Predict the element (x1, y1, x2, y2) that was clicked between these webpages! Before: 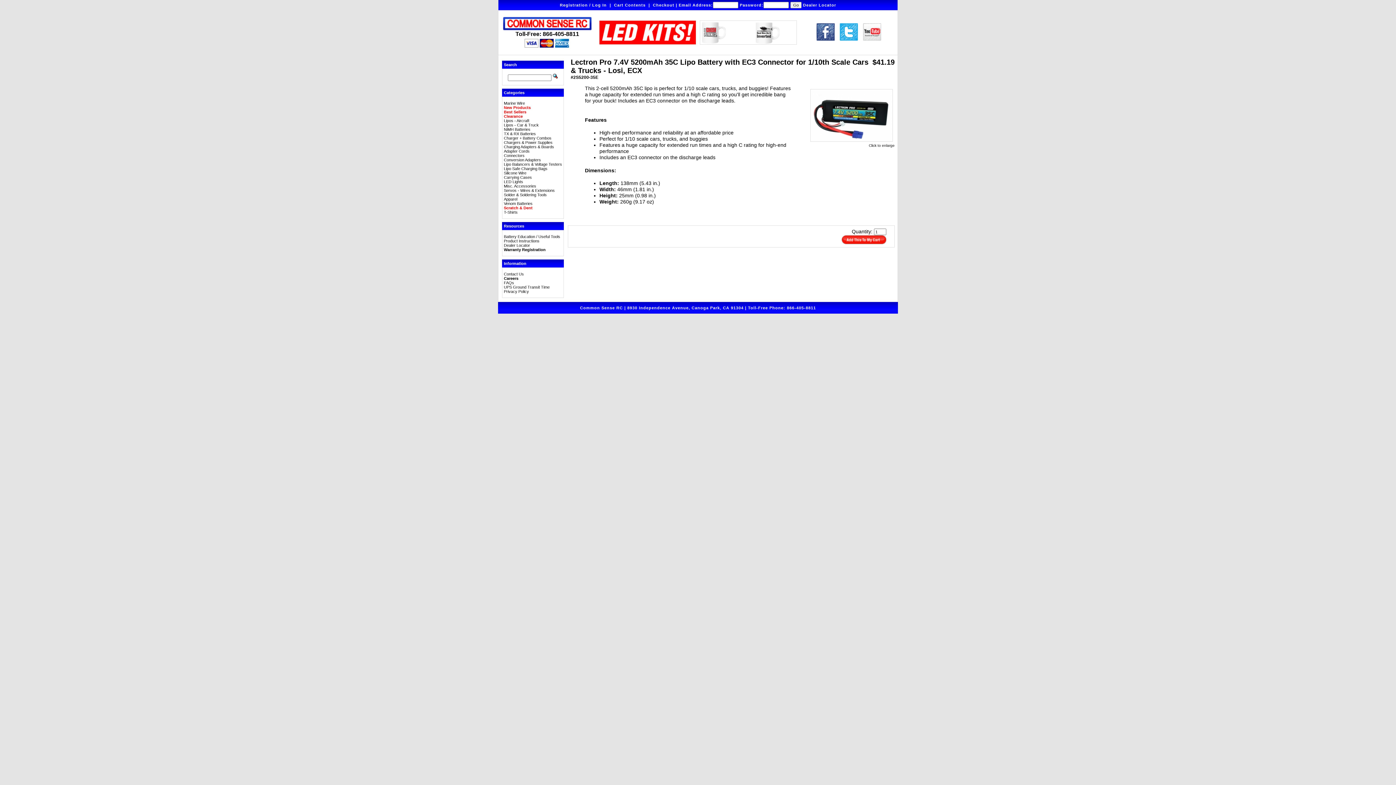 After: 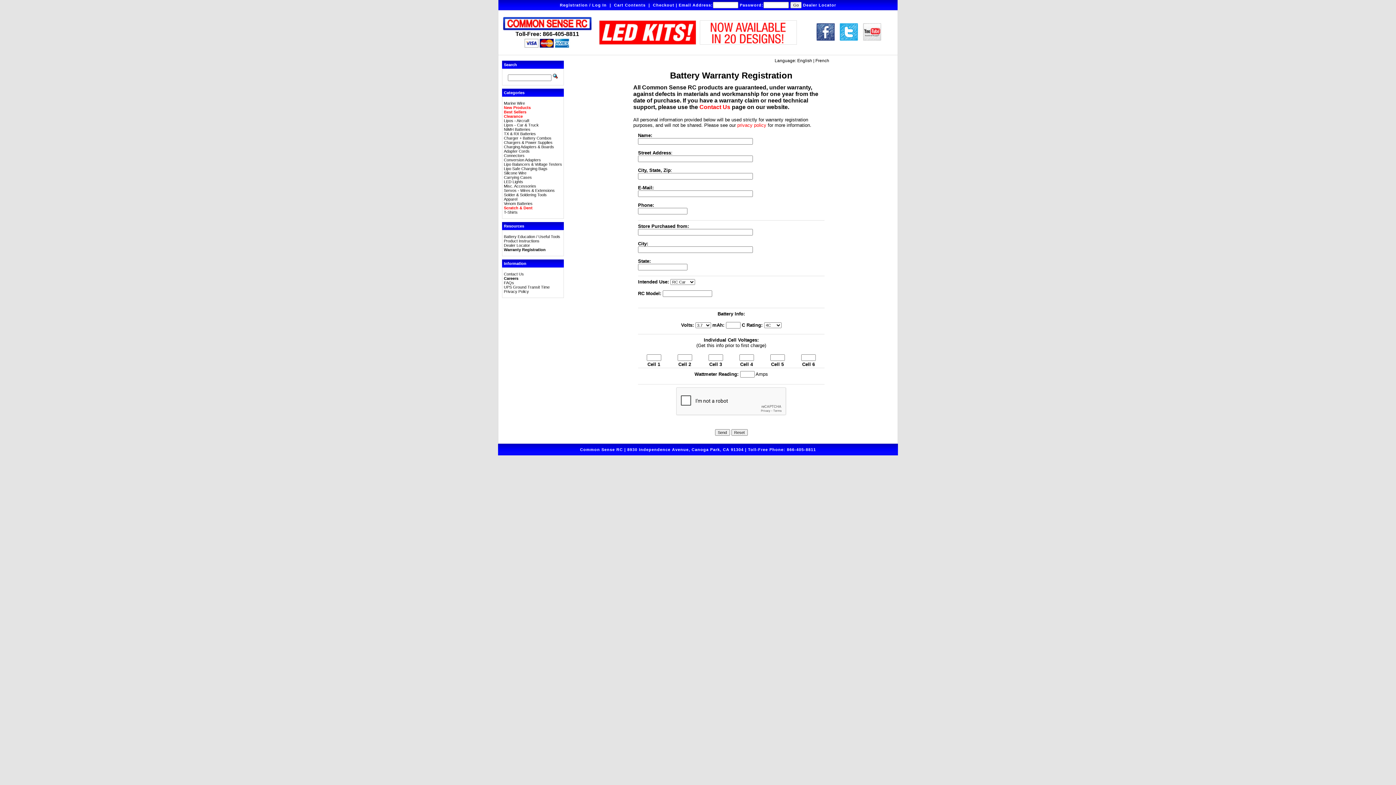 Action: label: Warranty Registration bbox: (504, 247, 545, 252)